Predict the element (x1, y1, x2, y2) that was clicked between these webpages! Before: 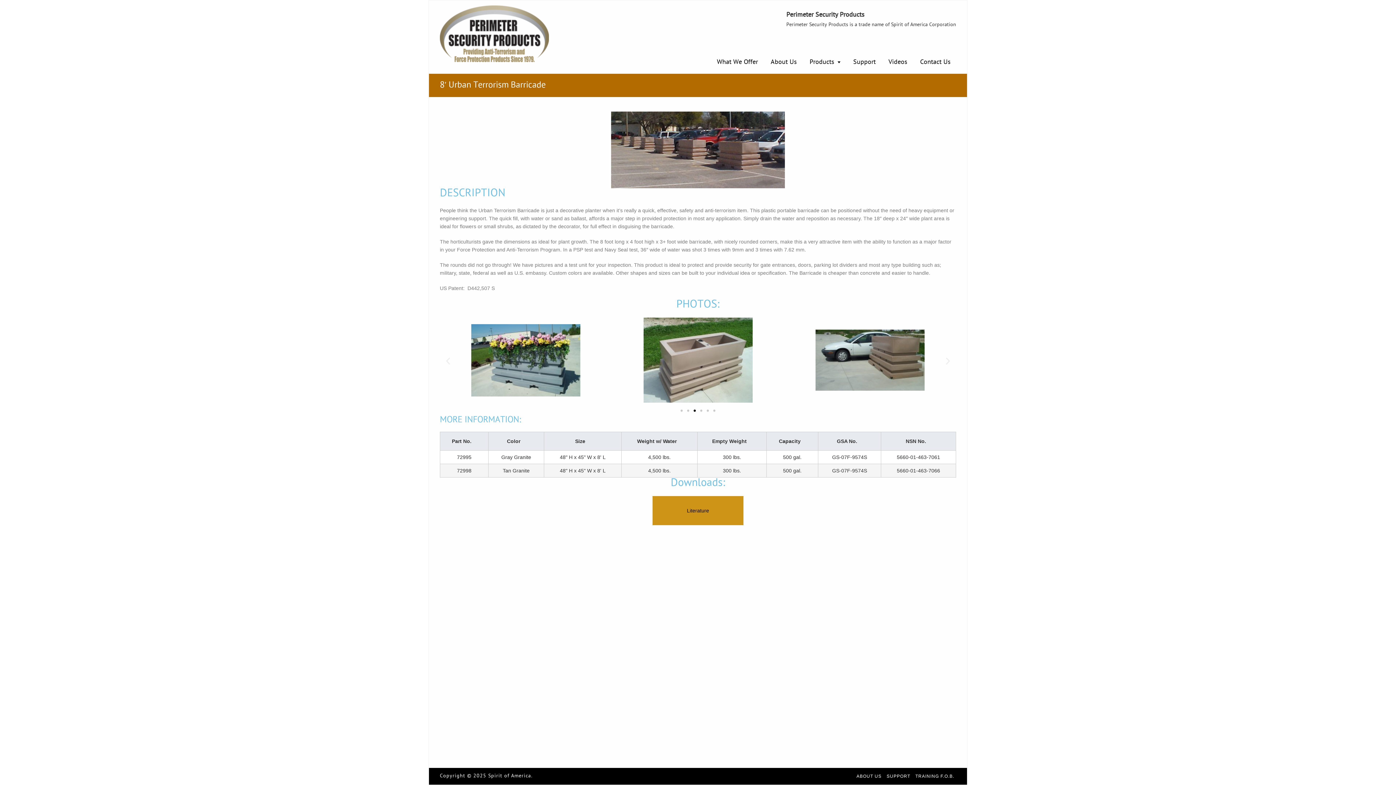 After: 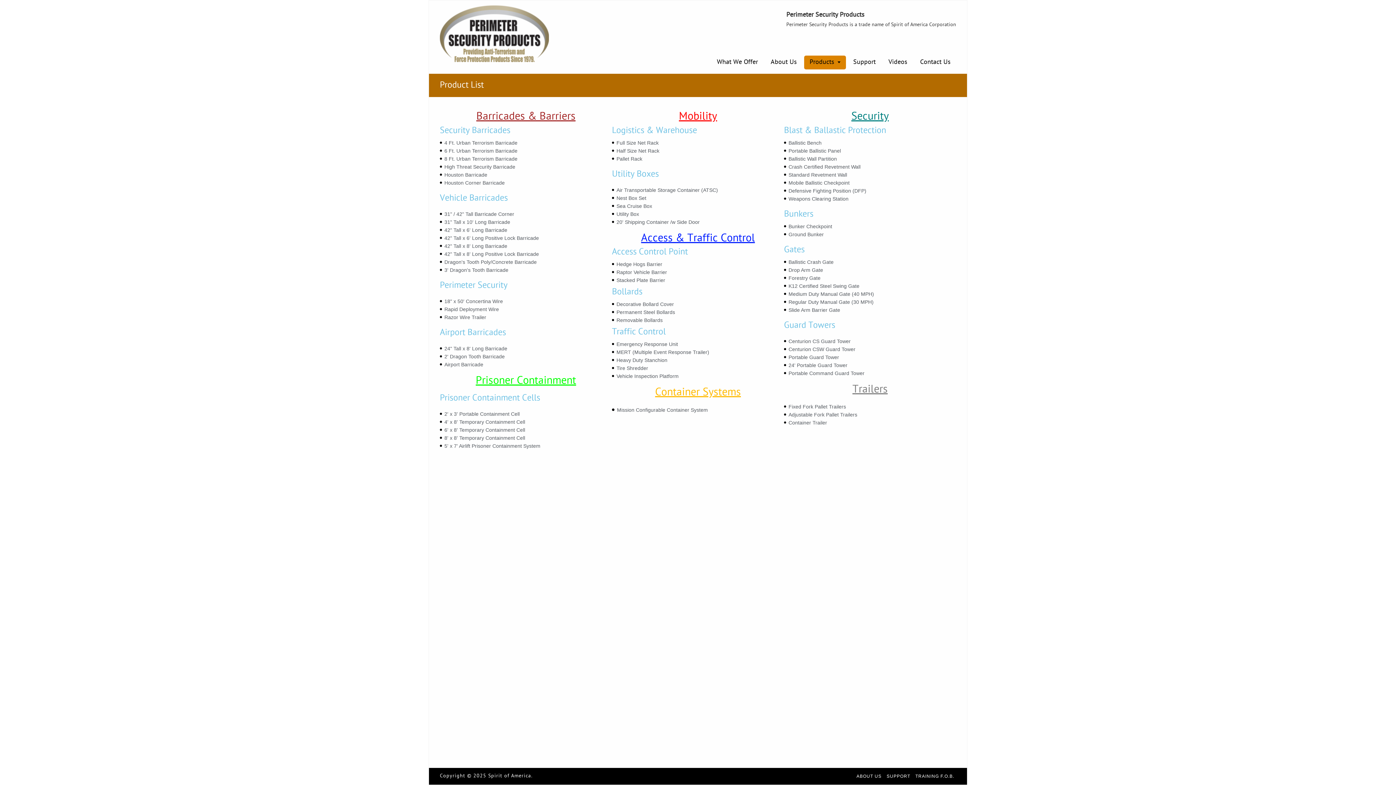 Action: bbox: (804, 55, 846, 69) label: Products